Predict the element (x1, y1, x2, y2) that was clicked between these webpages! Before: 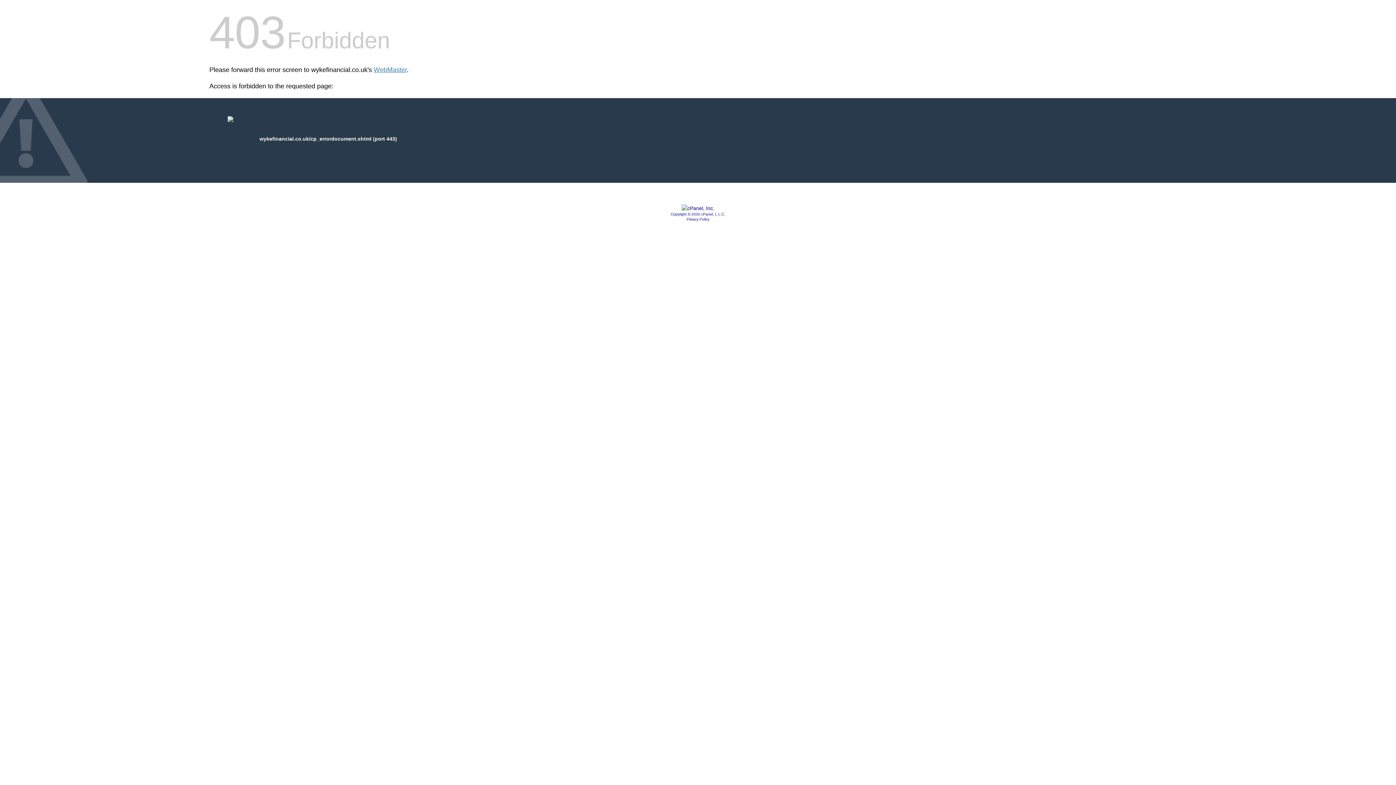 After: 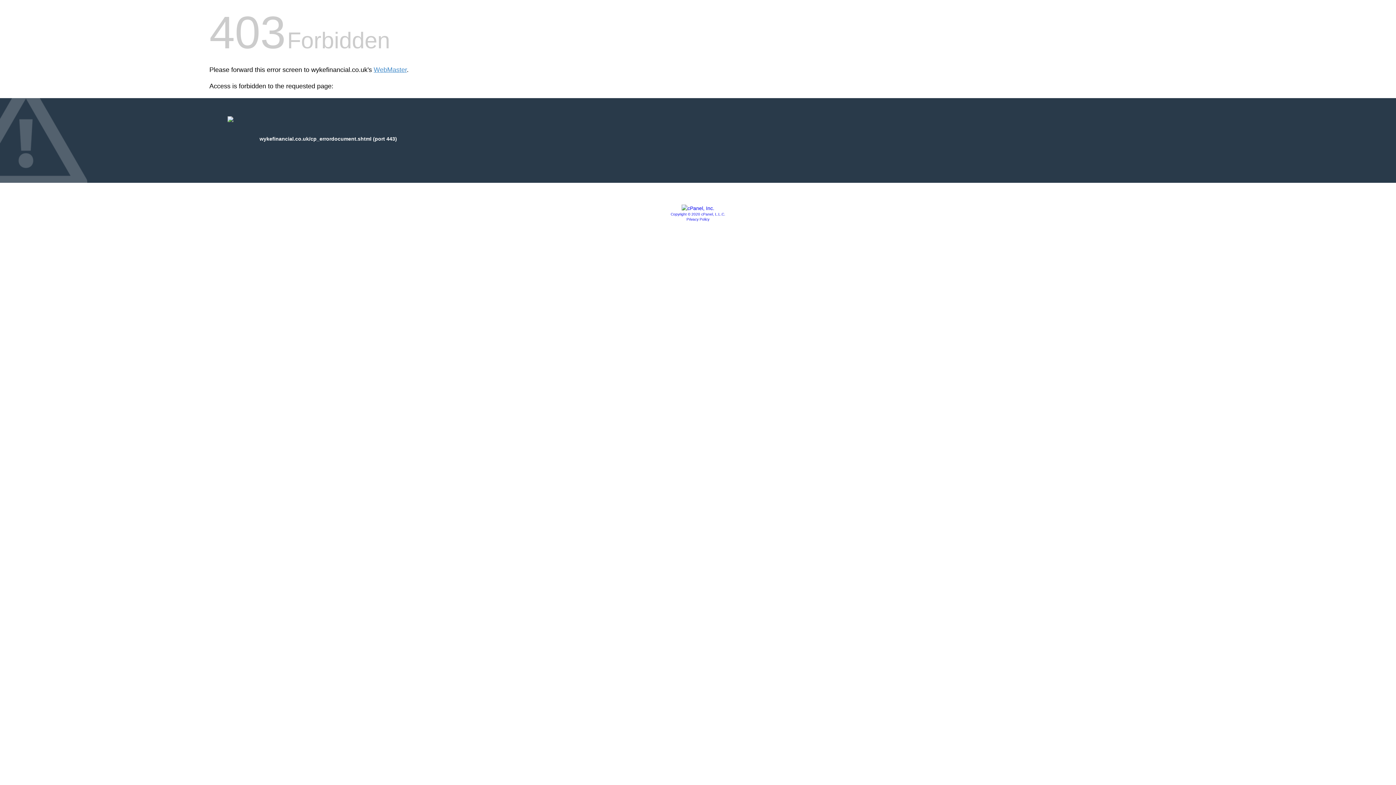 Action: label: Copyright © 2020 cPanel, L.L.C. bbox: (670, 212, 725, 216)